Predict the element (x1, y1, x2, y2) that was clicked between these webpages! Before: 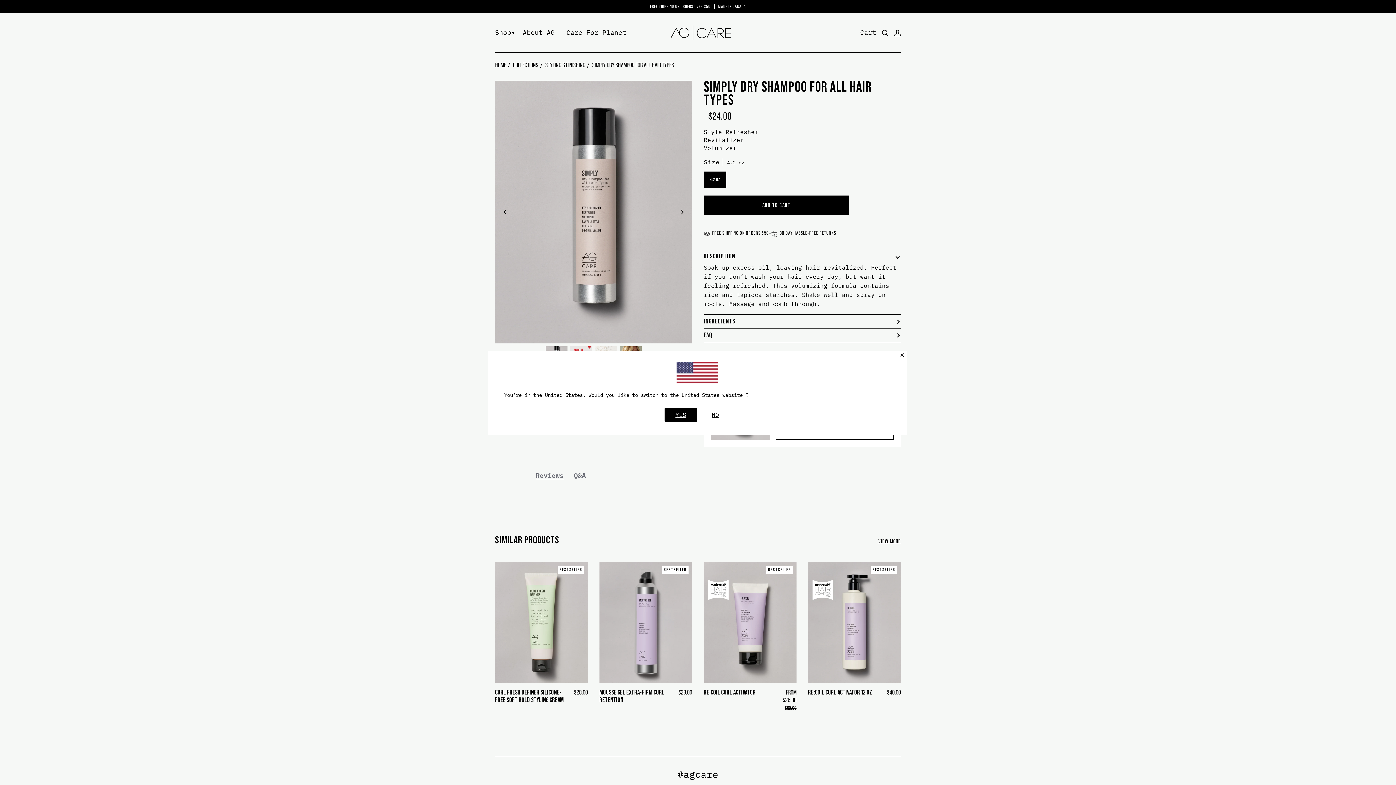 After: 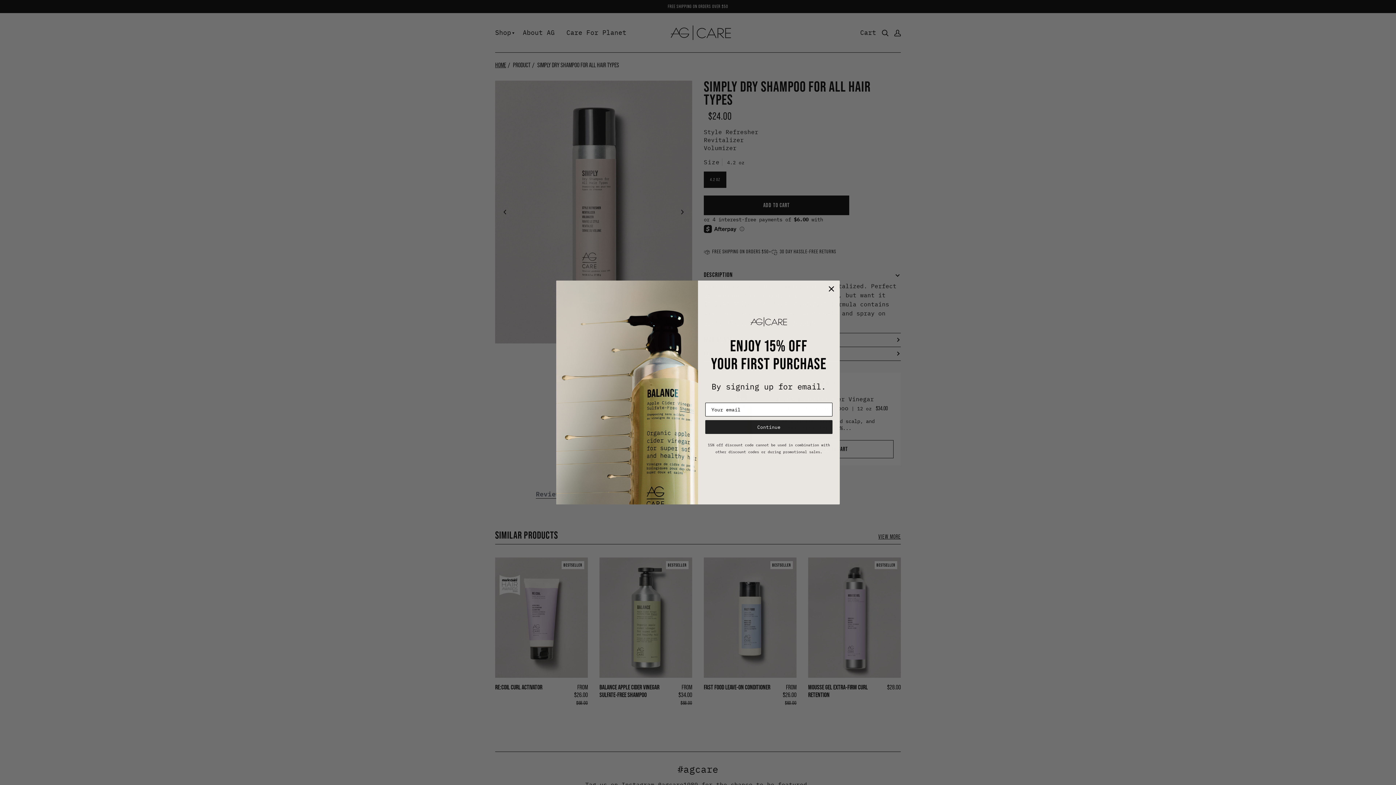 Action: label: YES bbox: (664, 407, 697, 422)